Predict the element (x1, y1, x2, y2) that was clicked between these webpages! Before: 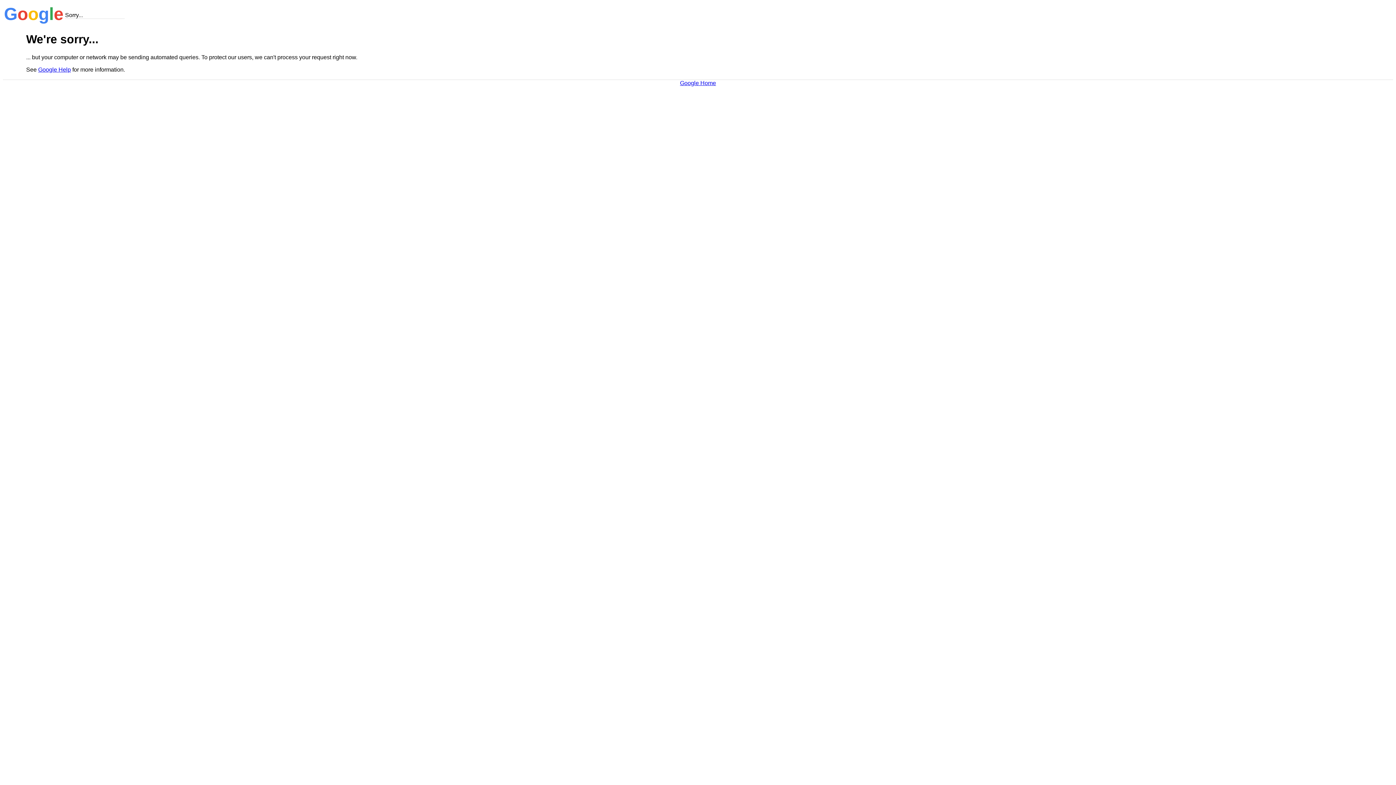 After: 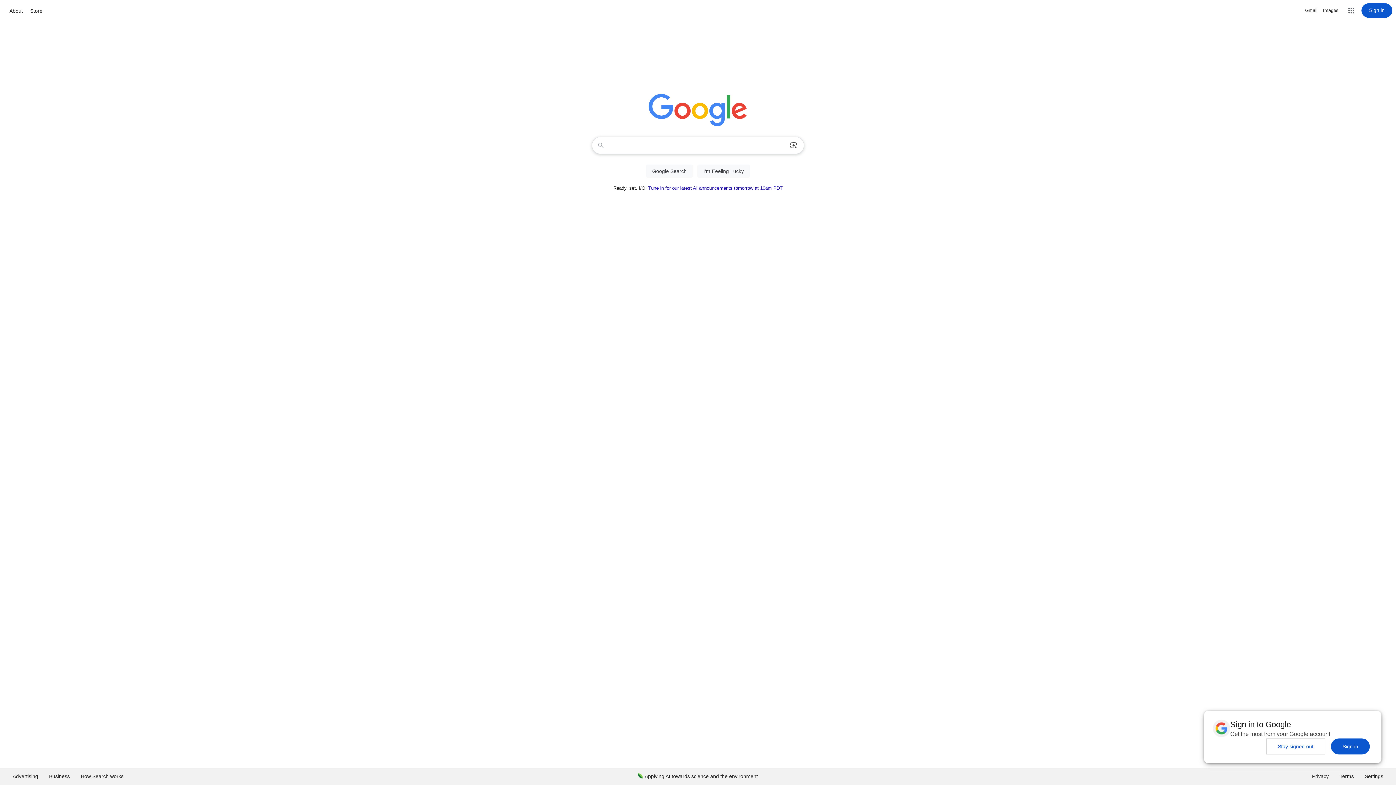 Action: bbox: (680, 79, 716, 86) label: Google Home